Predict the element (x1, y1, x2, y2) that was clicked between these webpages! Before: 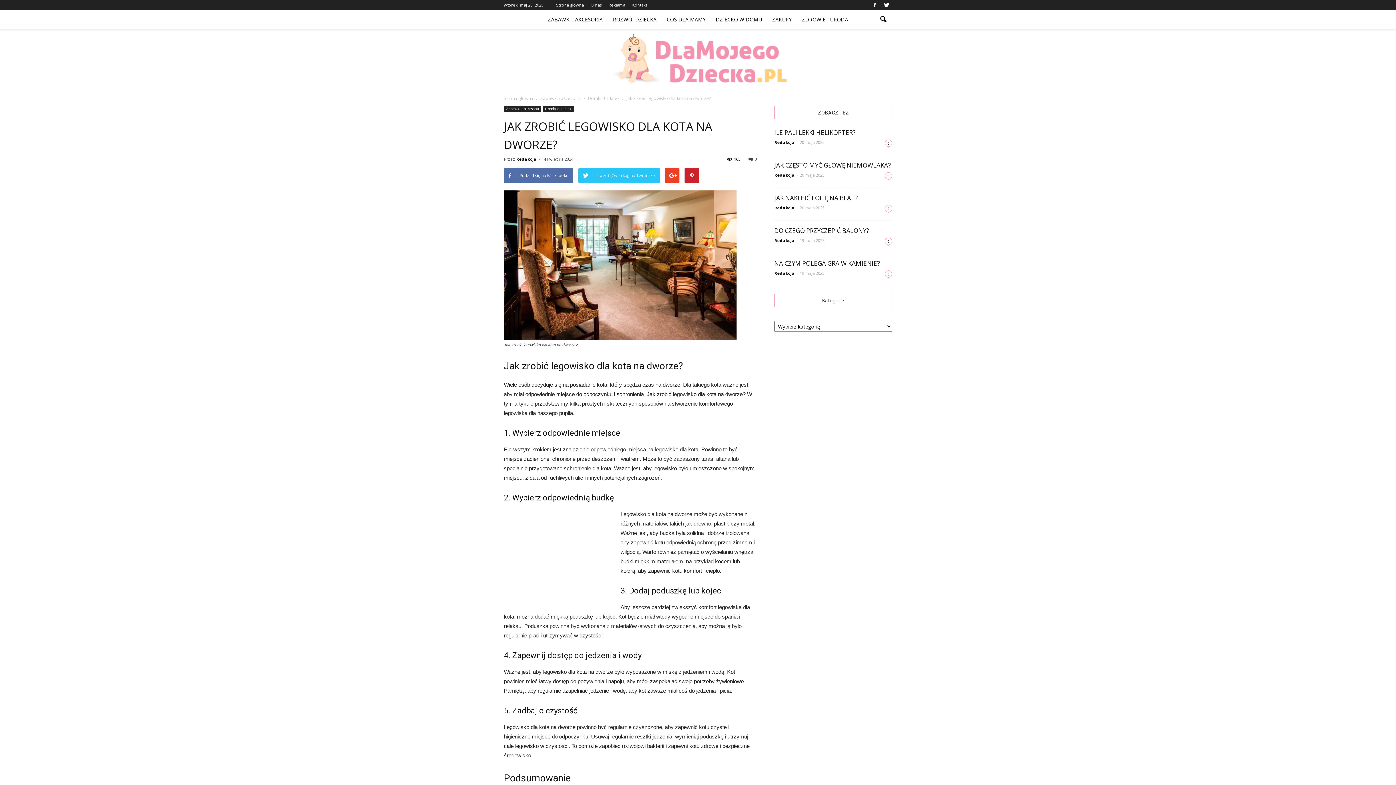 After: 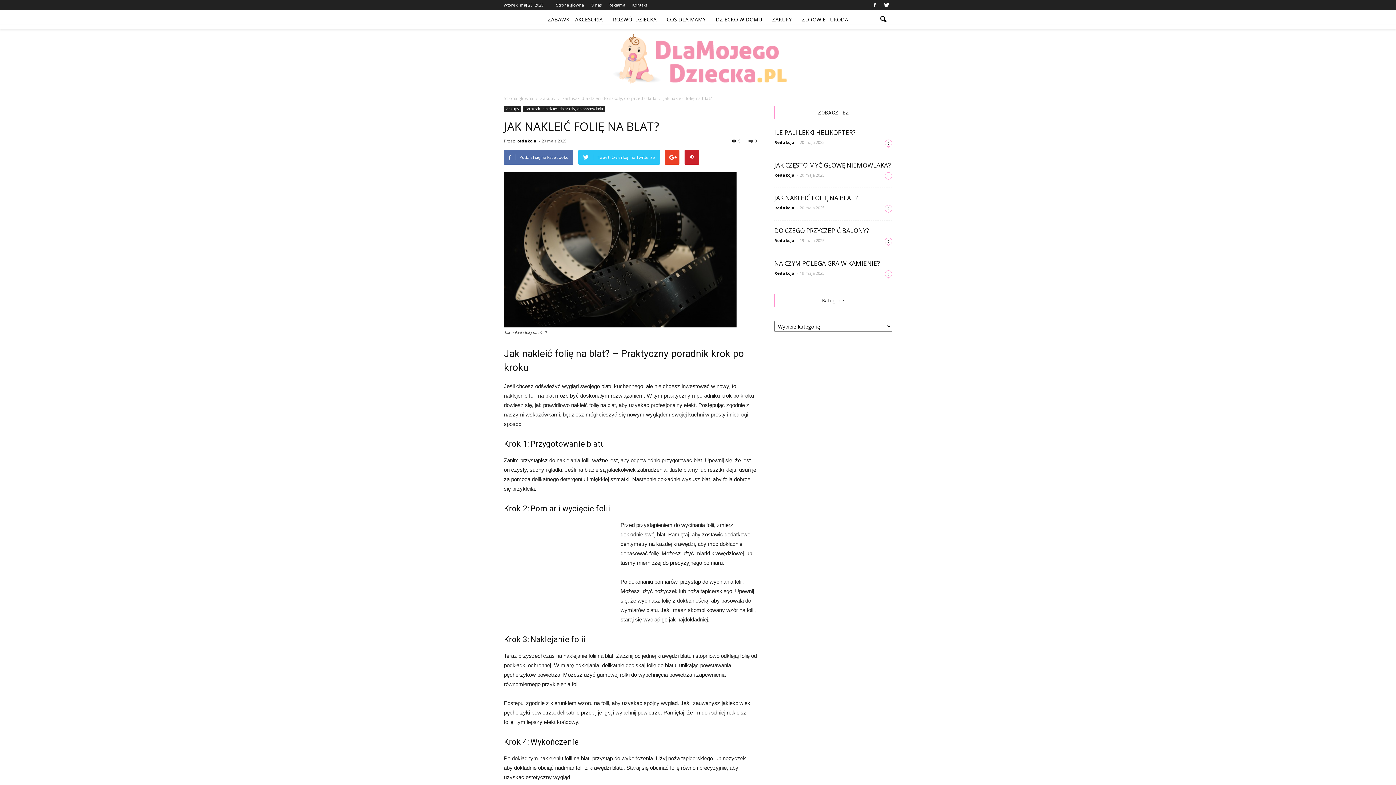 Action: label: JAK NAKLEIĆ FOLIĘ NA BLAT? bbox: (774, 193, 857, 202)